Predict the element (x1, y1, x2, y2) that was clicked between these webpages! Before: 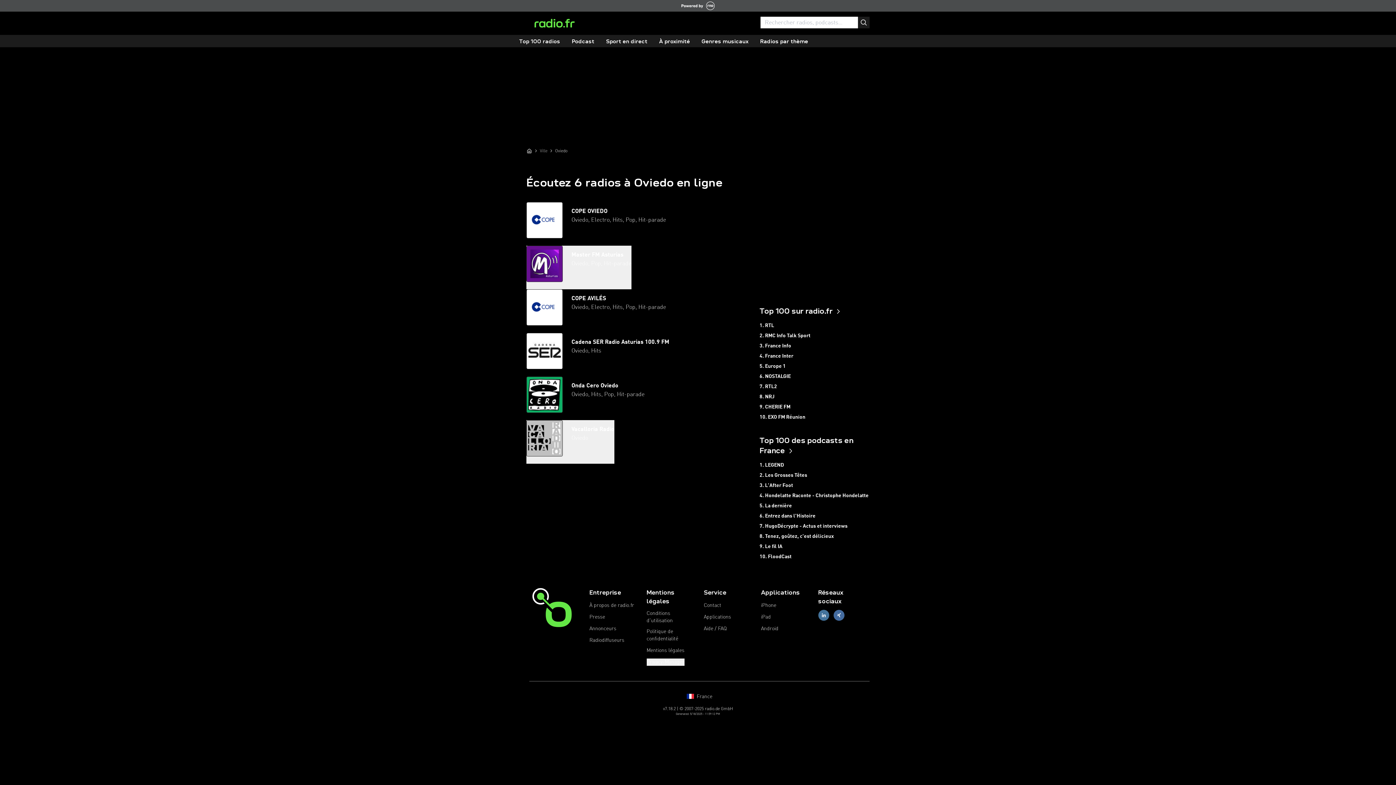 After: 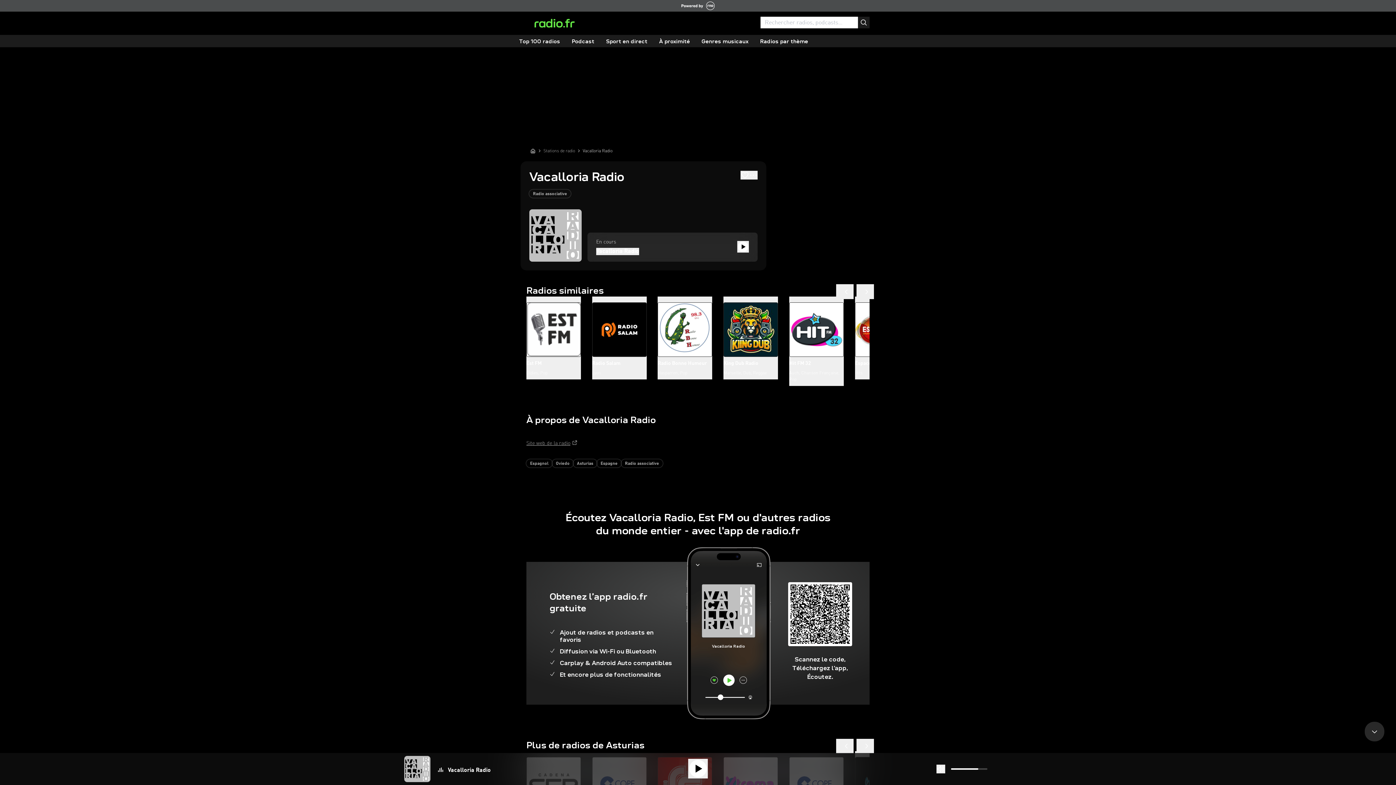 Action: label: Vacalloria Radio
Oviedo bbox: (526, 420, 614, 464)